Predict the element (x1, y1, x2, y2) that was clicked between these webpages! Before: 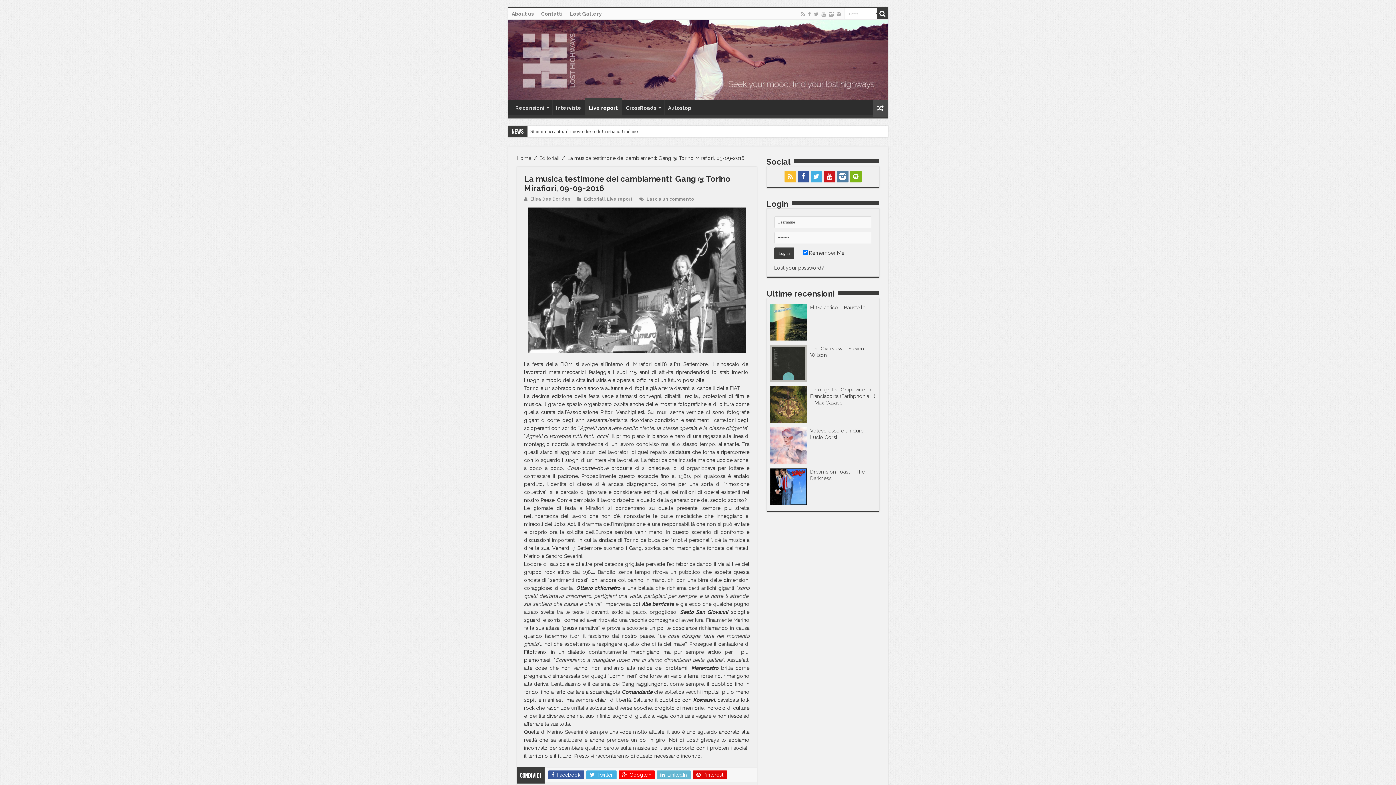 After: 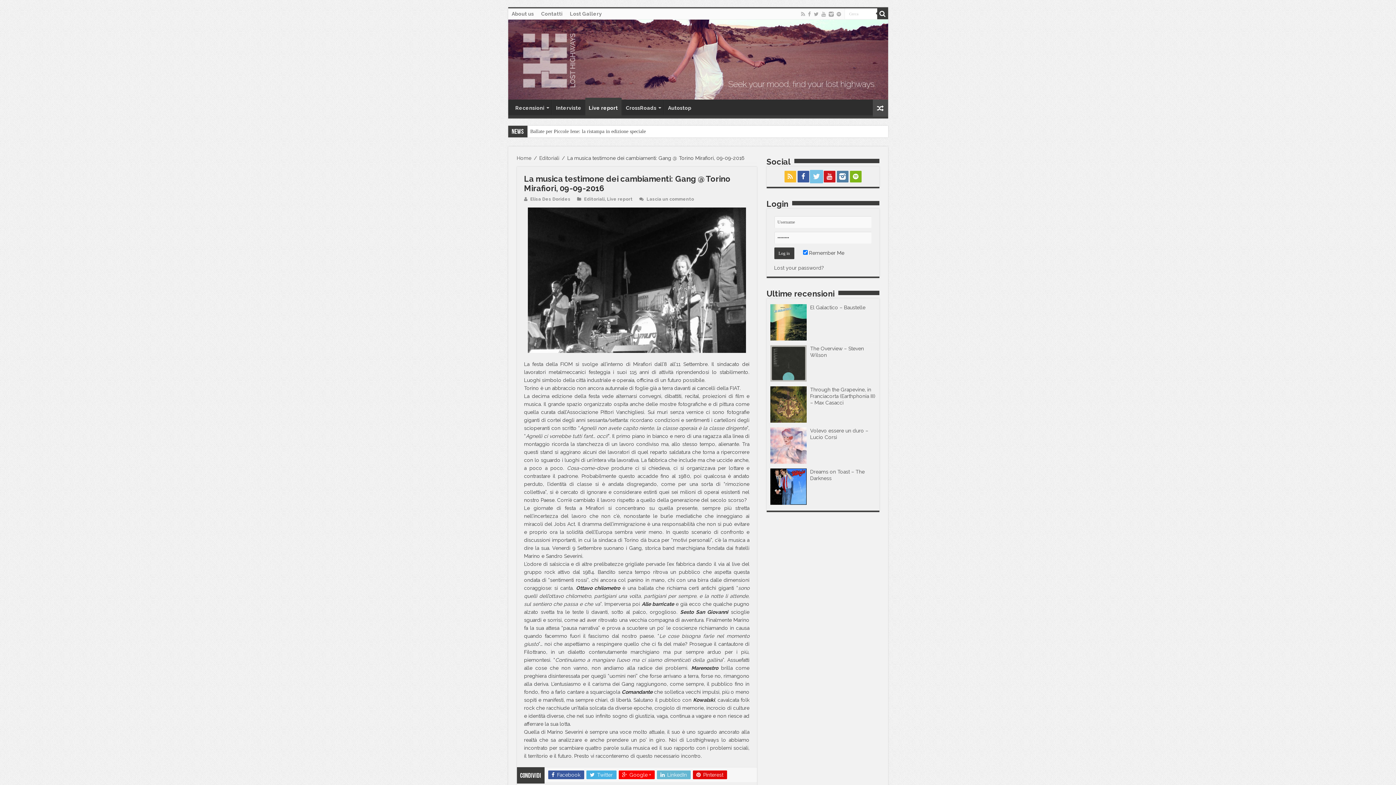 Action: bbox: (810, 170, 822, 182)